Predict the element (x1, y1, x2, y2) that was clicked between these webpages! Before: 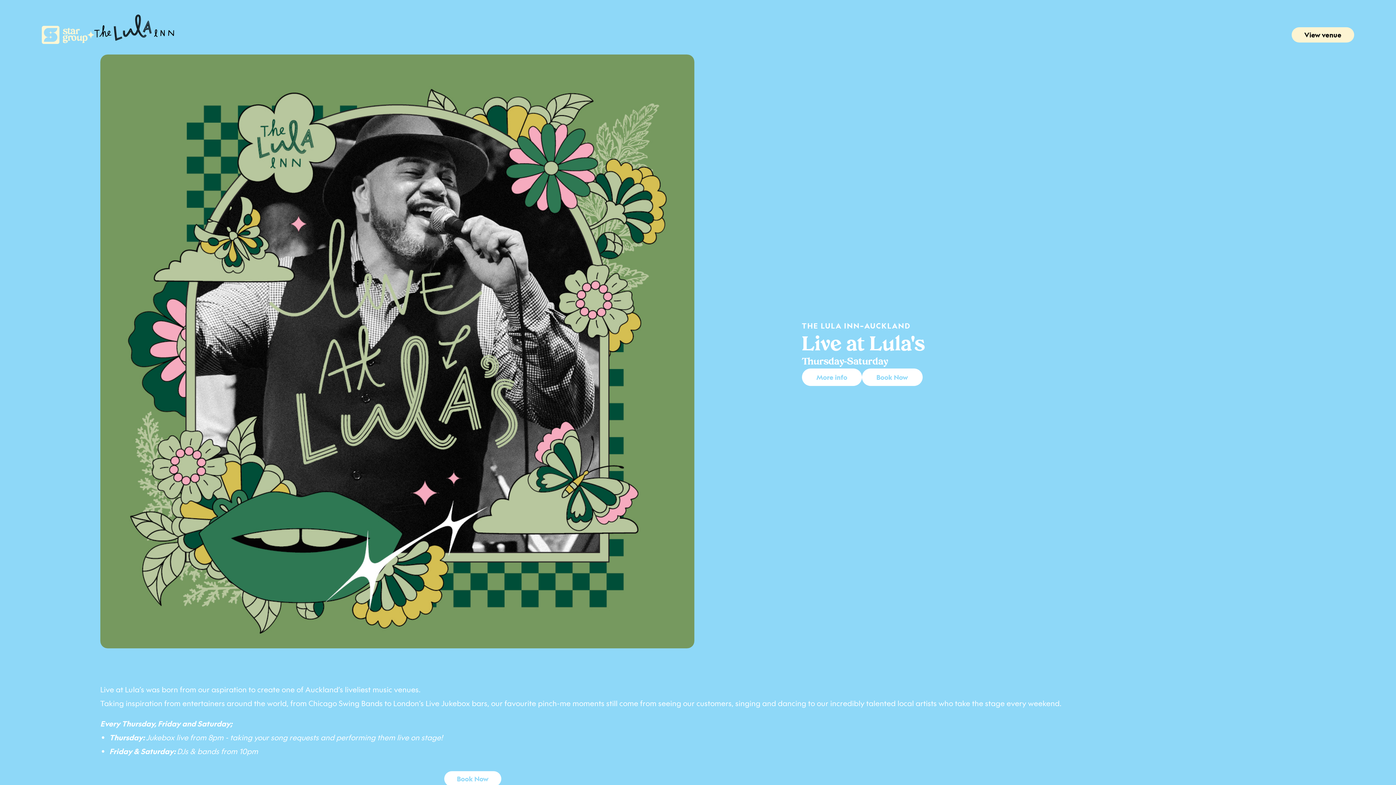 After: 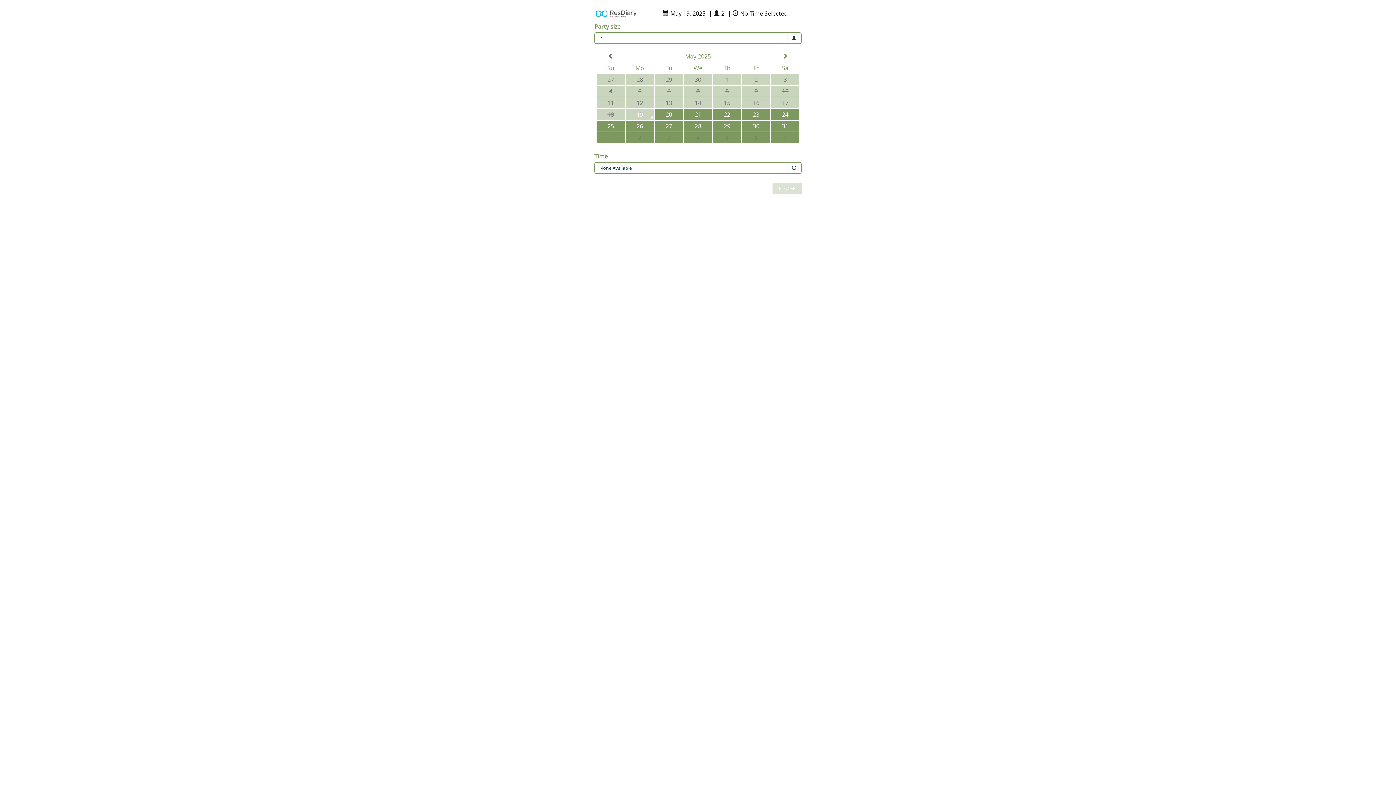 Action: bbox: (444, 771, 501, 786) label: Book Now